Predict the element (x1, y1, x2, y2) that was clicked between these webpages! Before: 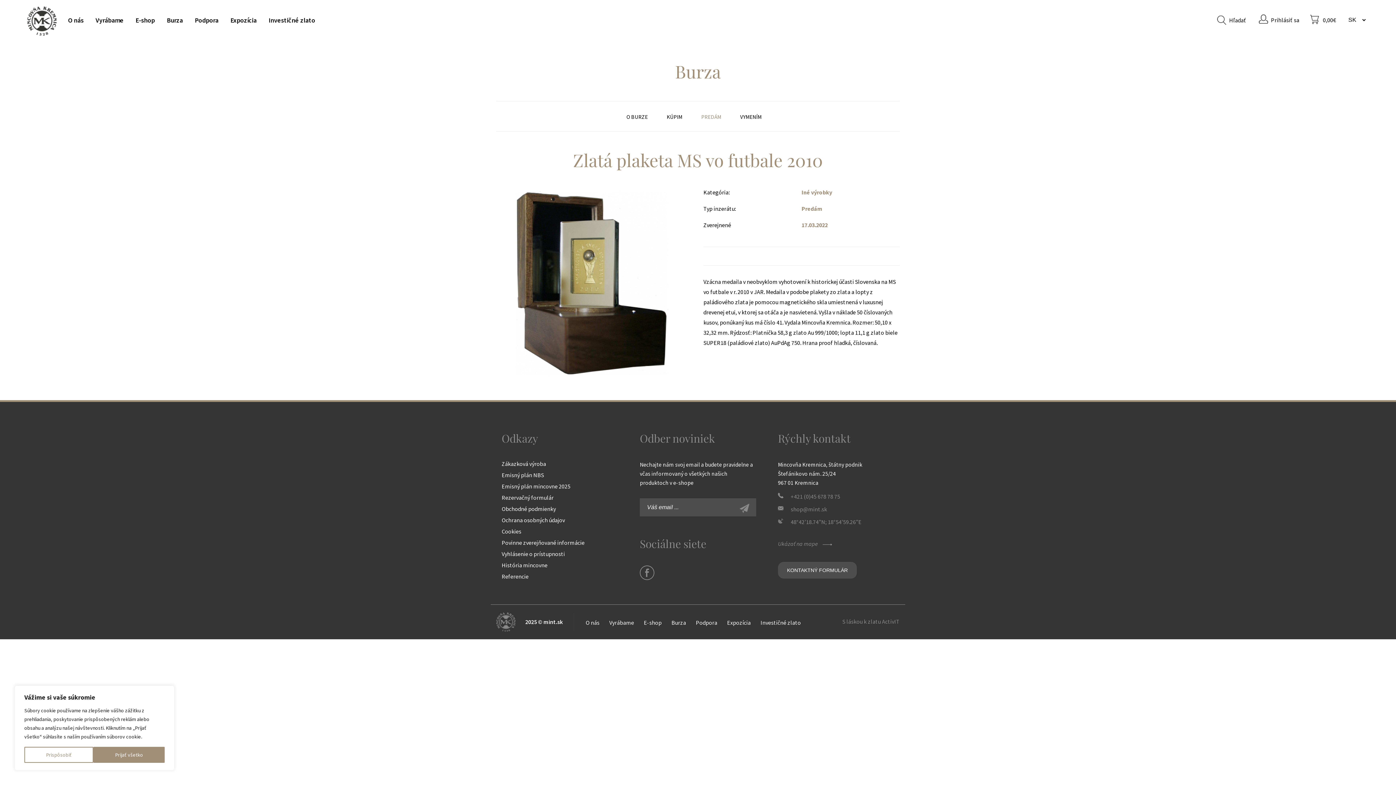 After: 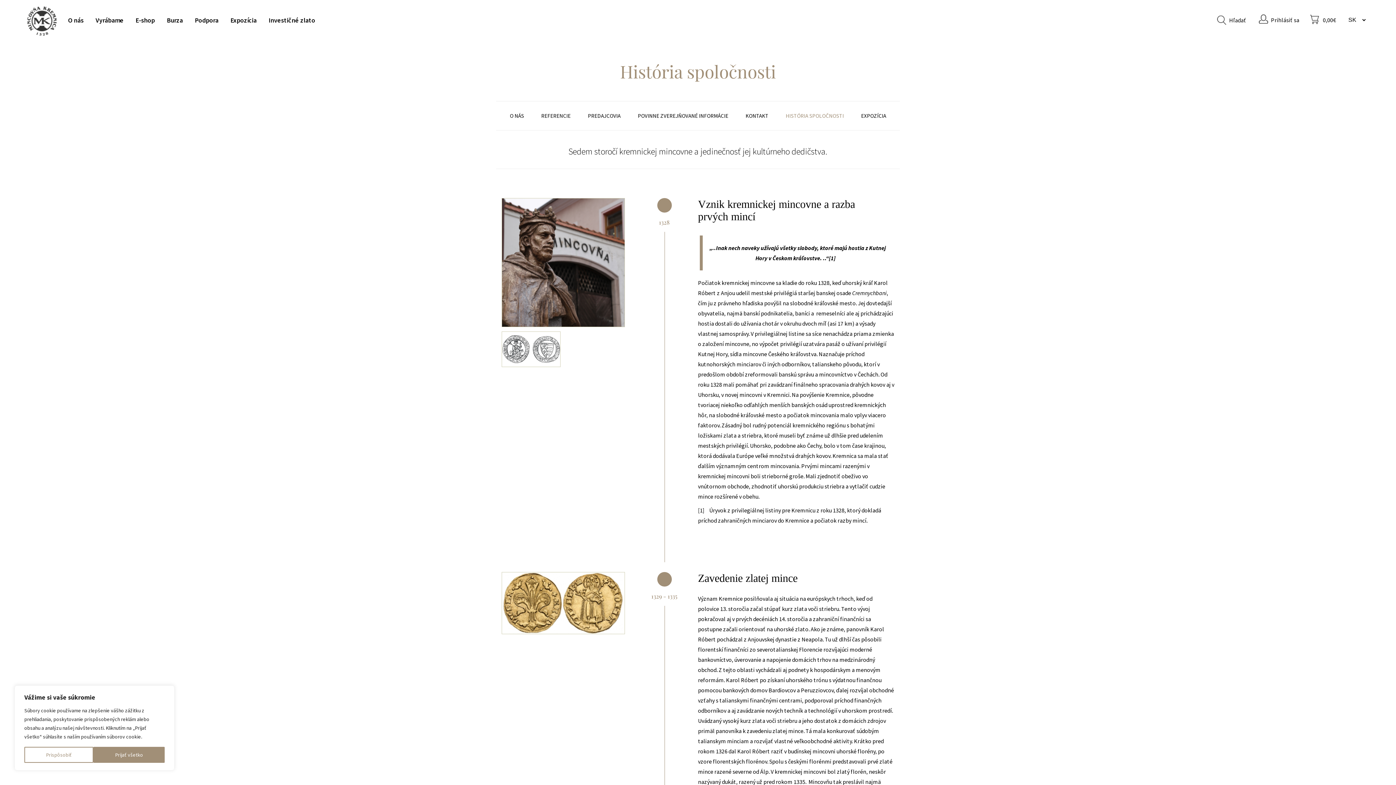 Action: bbox: (501, 561, 547, 569) label: História mincovne